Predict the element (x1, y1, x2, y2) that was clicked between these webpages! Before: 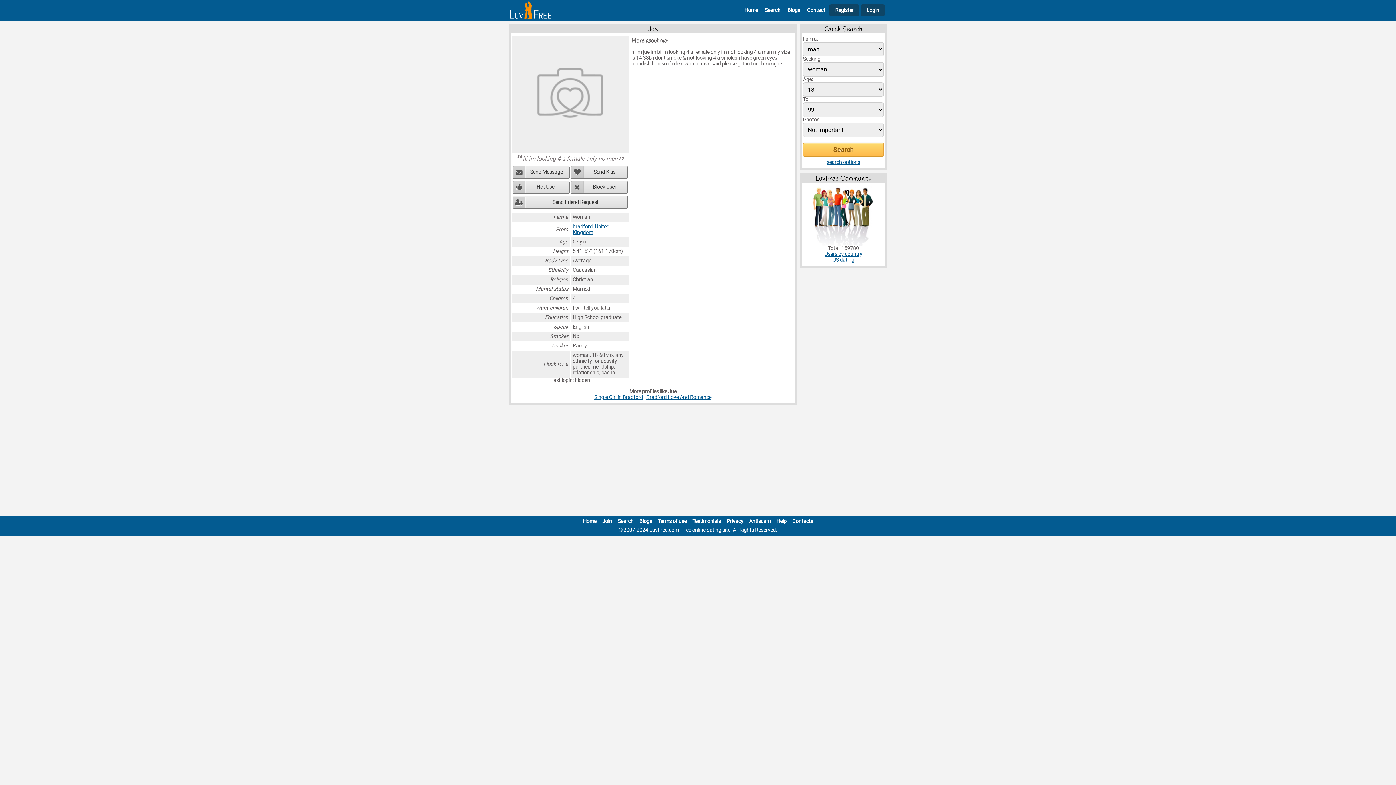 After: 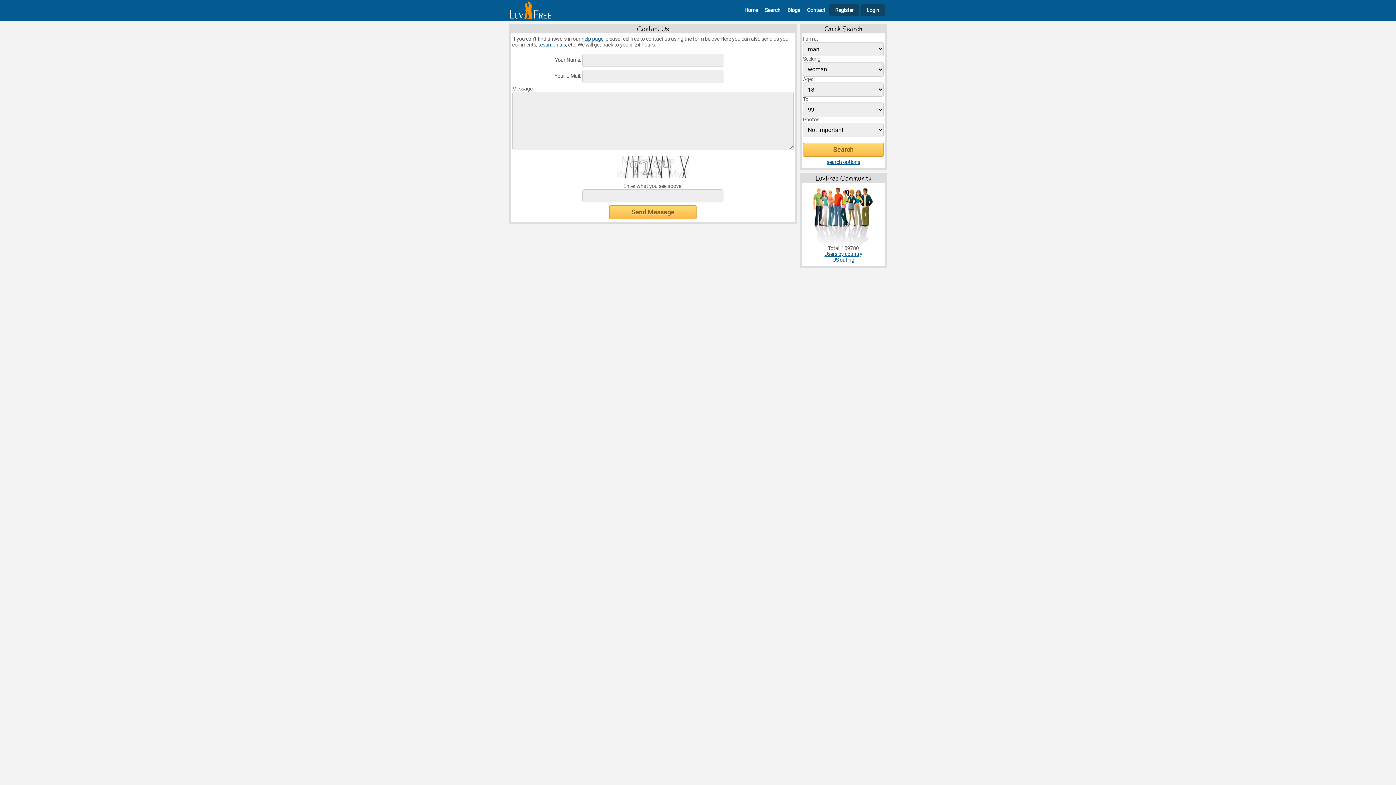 Action: label: Contacts bbox: (792, 518, 813, 524)